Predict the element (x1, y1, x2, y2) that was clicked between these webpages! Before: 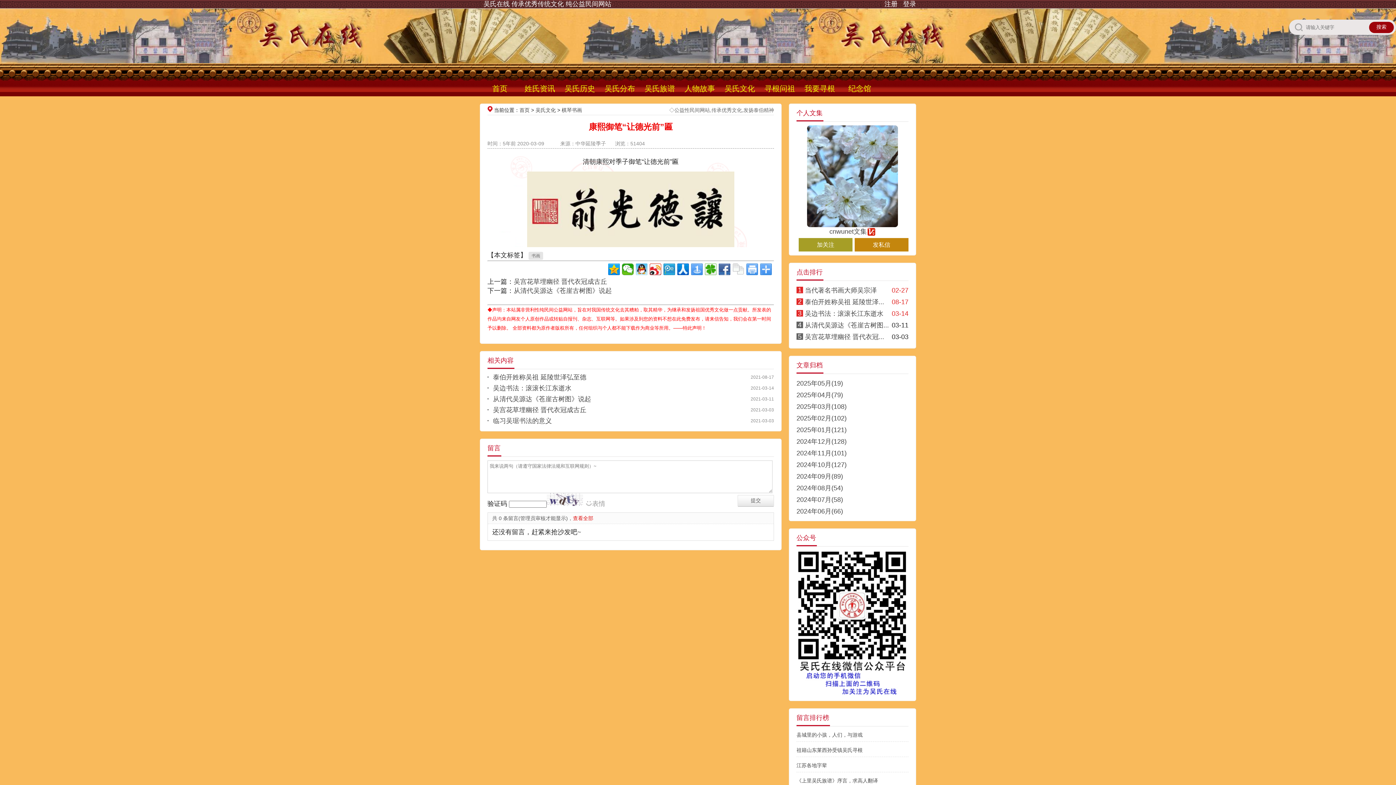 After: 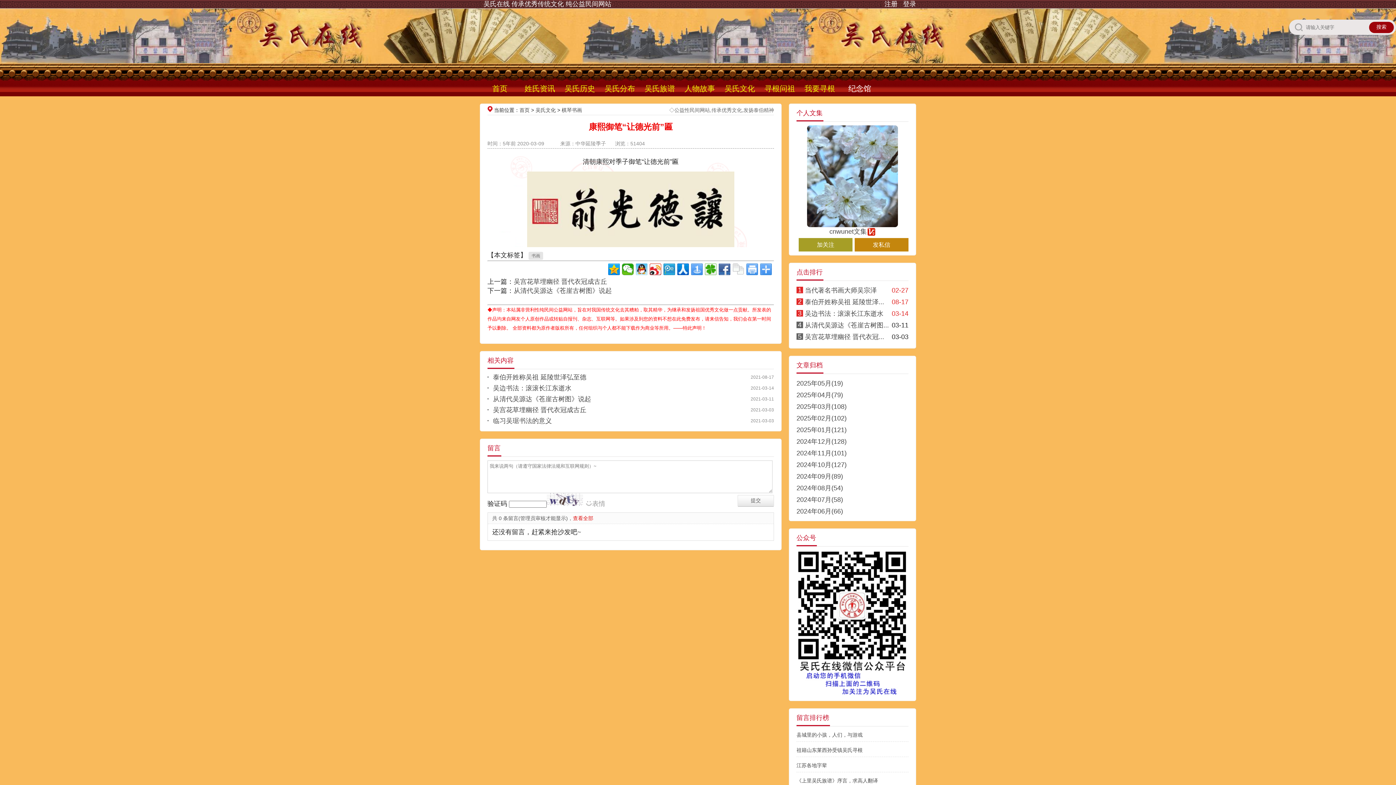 Action: bbox: (840, 80, 880, 96) label: 纪念馆